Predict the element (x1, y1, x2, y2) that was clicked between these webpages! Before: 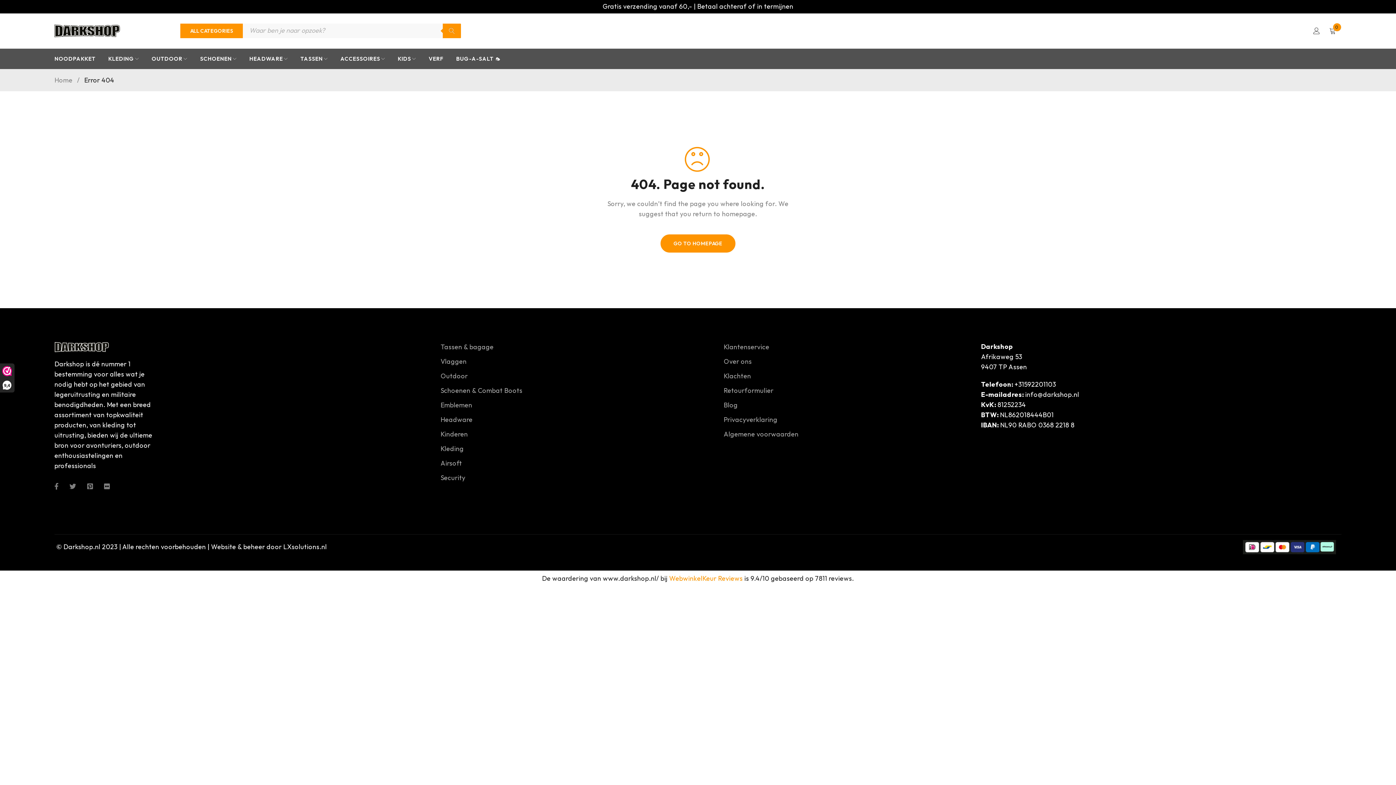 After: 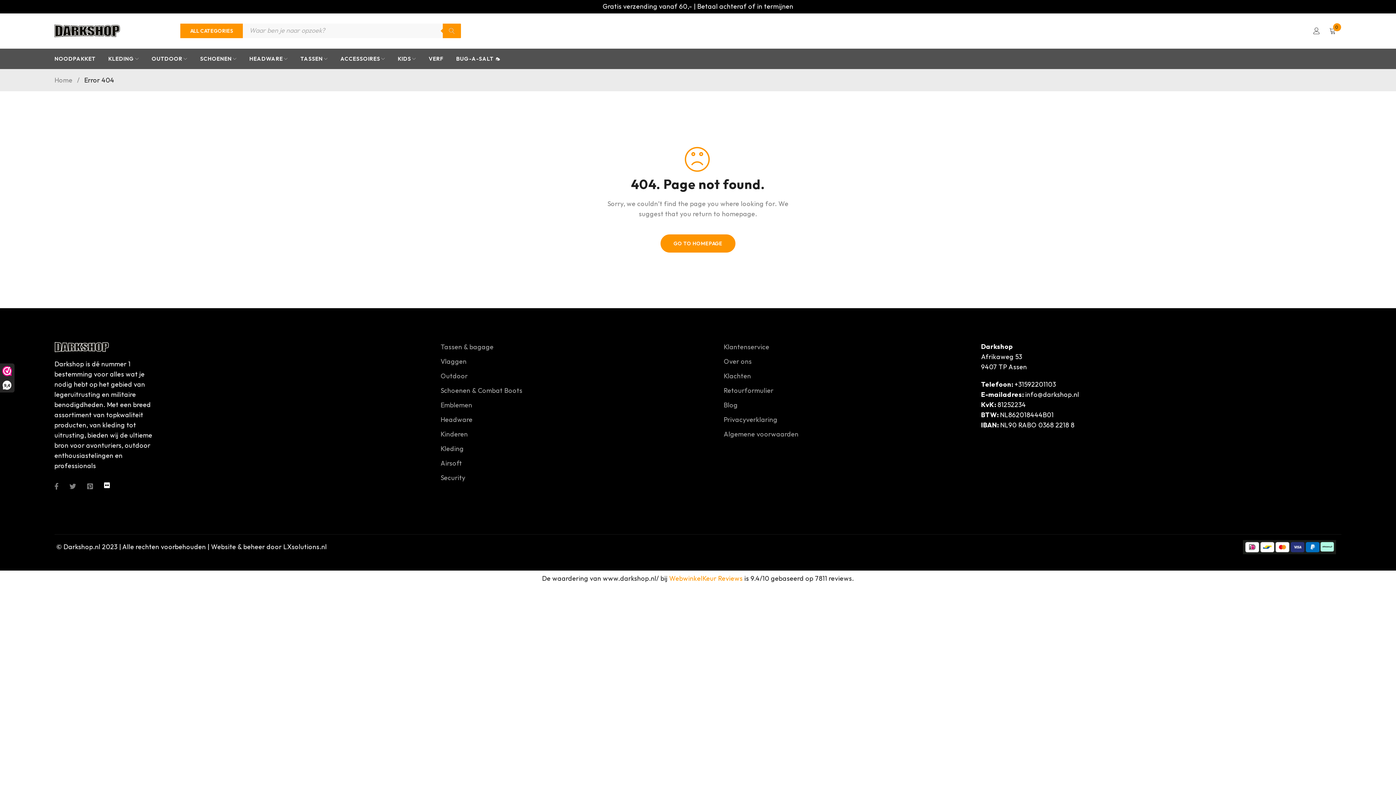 Action: bbox: (104, 482, 109, 489)